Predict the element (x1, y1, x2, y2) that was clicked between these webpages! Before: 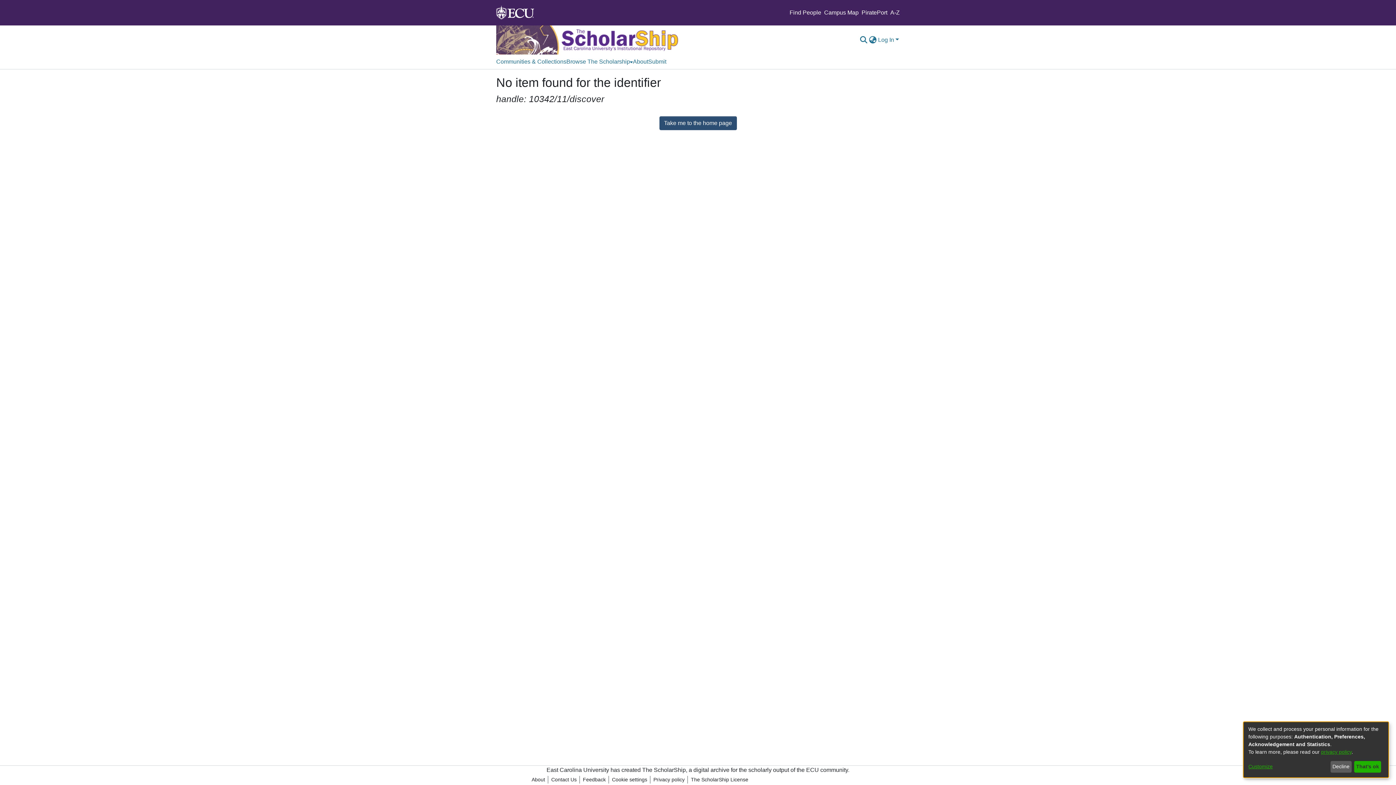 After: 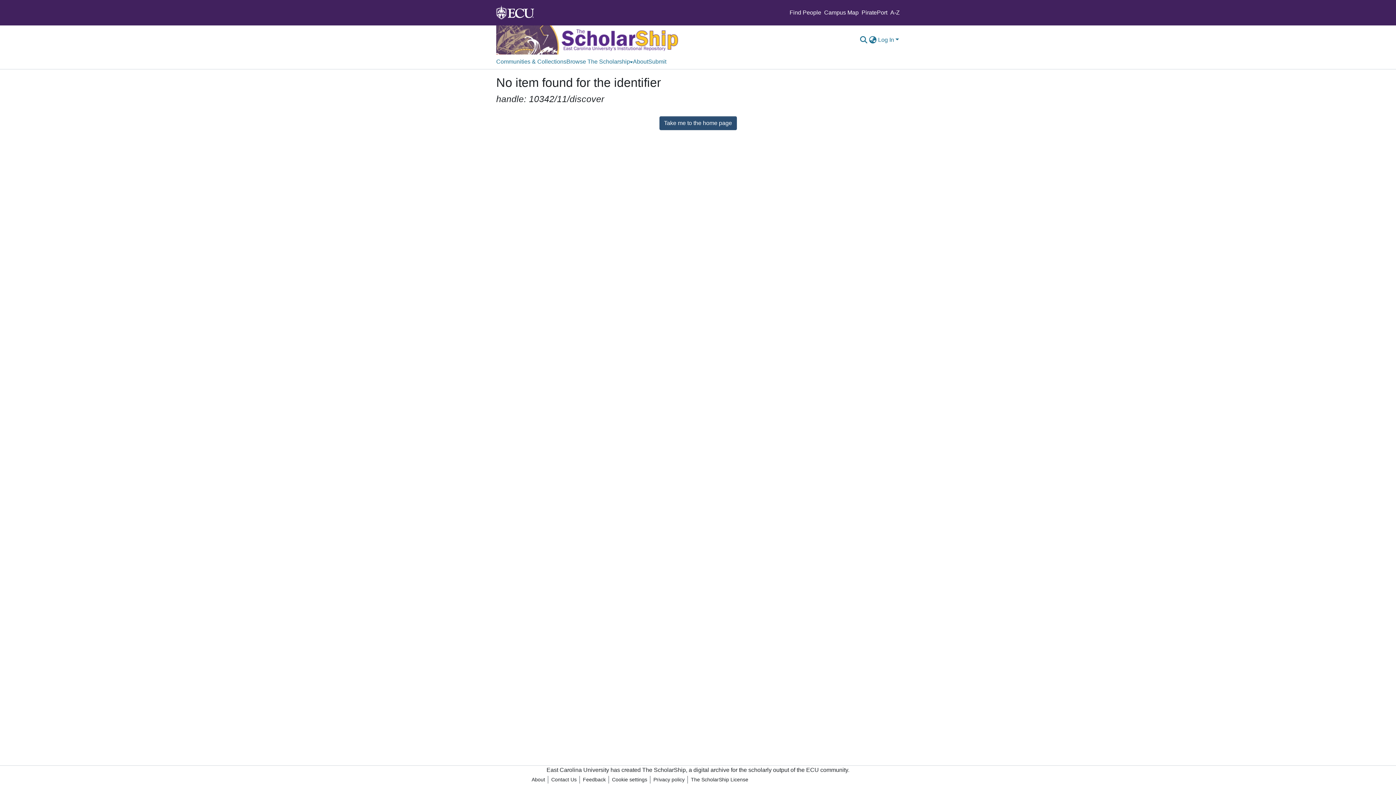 Action: label: That's ok bbox: (1354, 761, 1381, 773)